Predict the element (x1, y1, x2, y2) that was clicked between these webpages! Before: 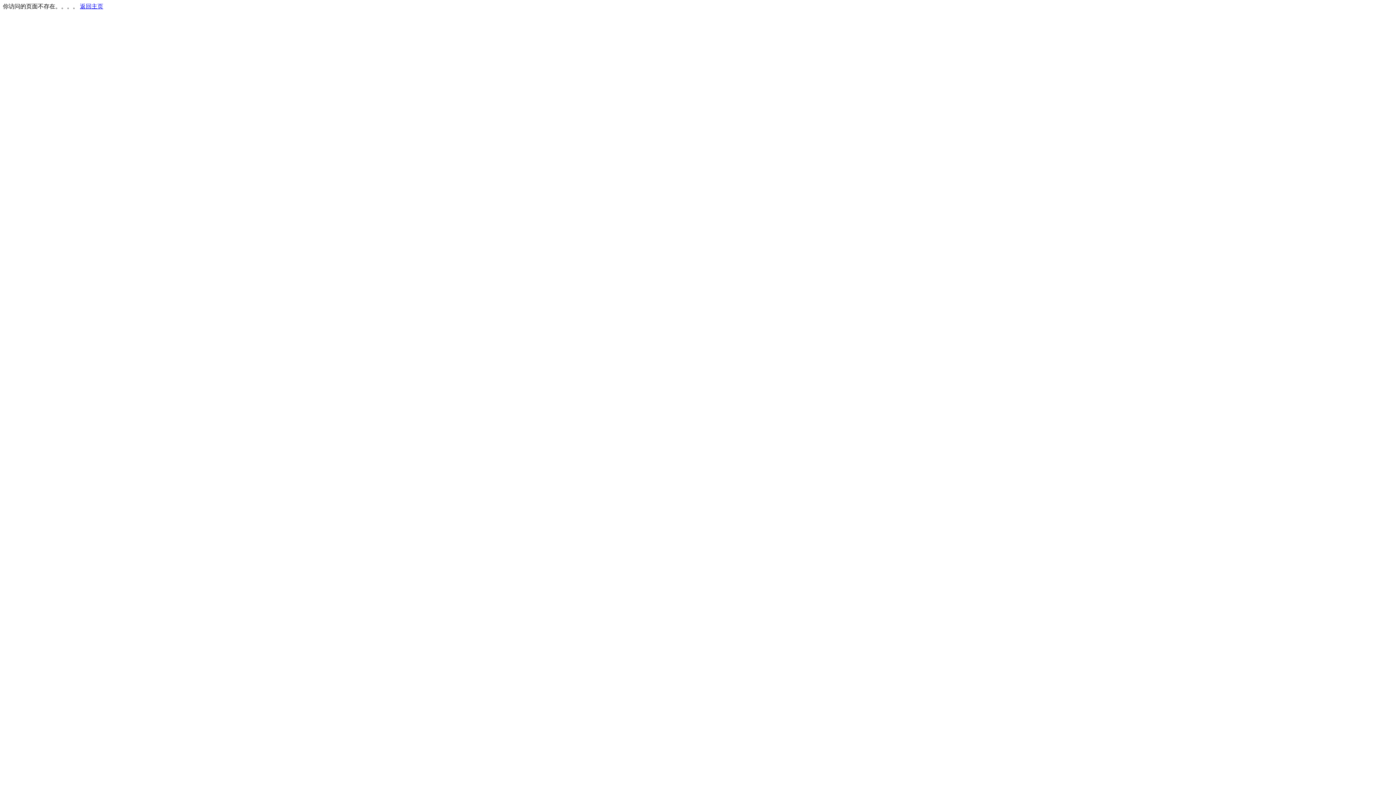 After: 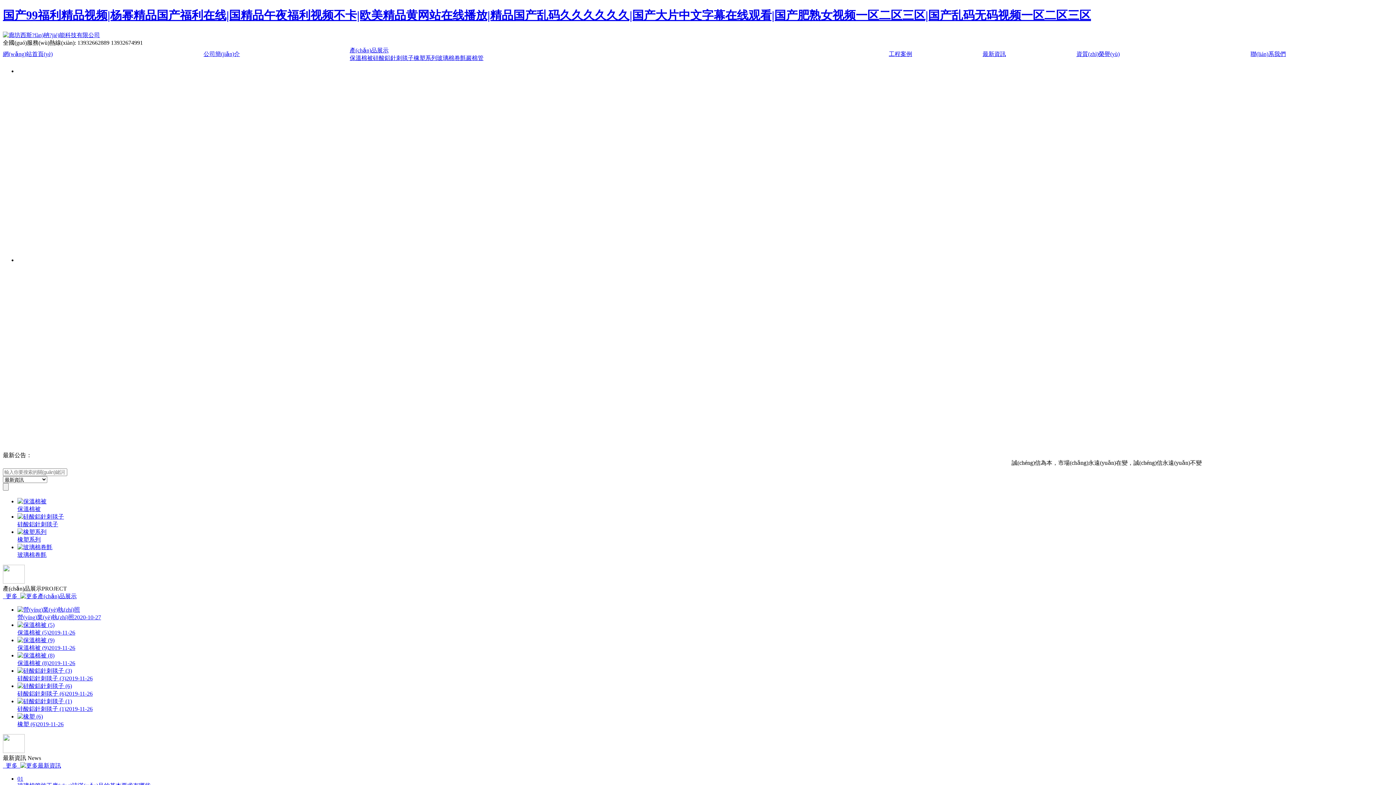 Action: bbox: (80, 3, 103, 9) label: 返回主页